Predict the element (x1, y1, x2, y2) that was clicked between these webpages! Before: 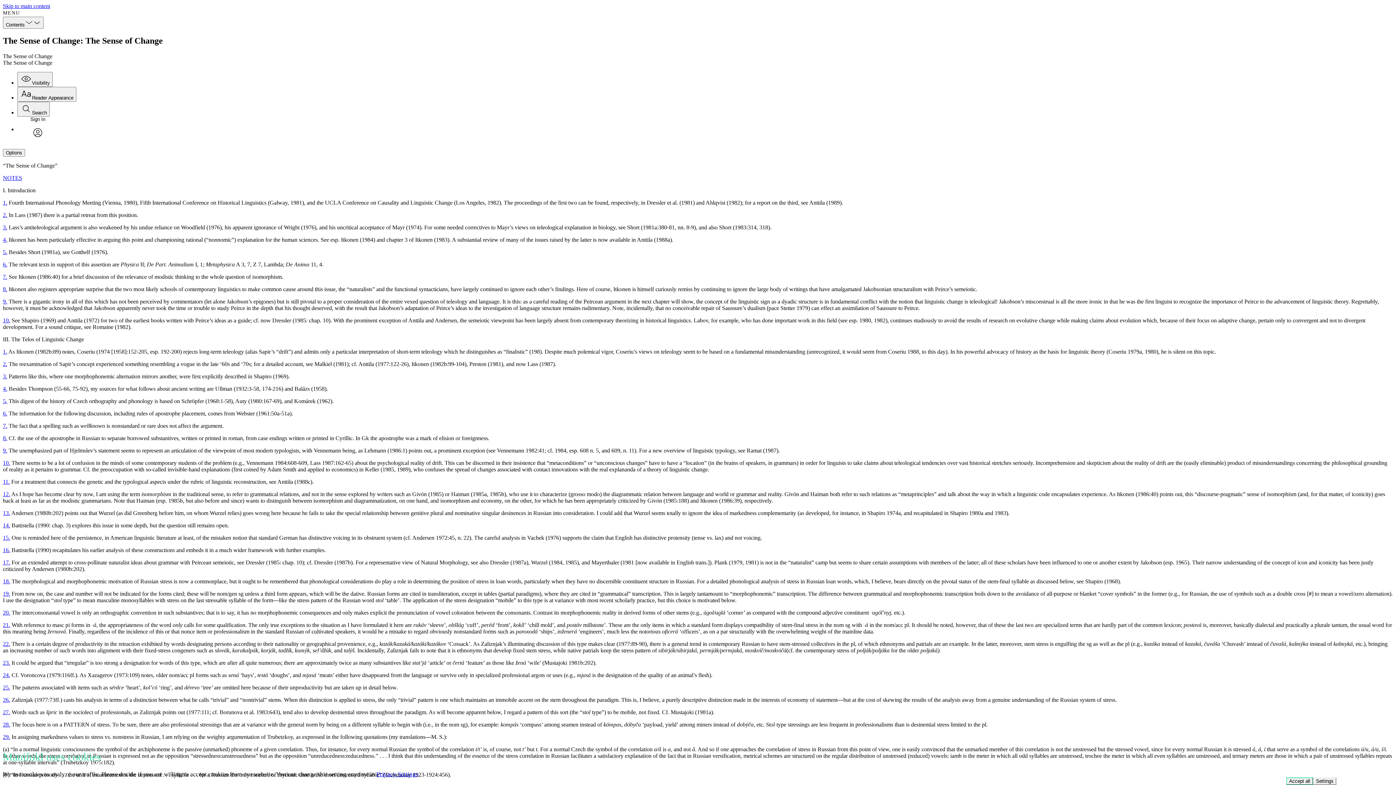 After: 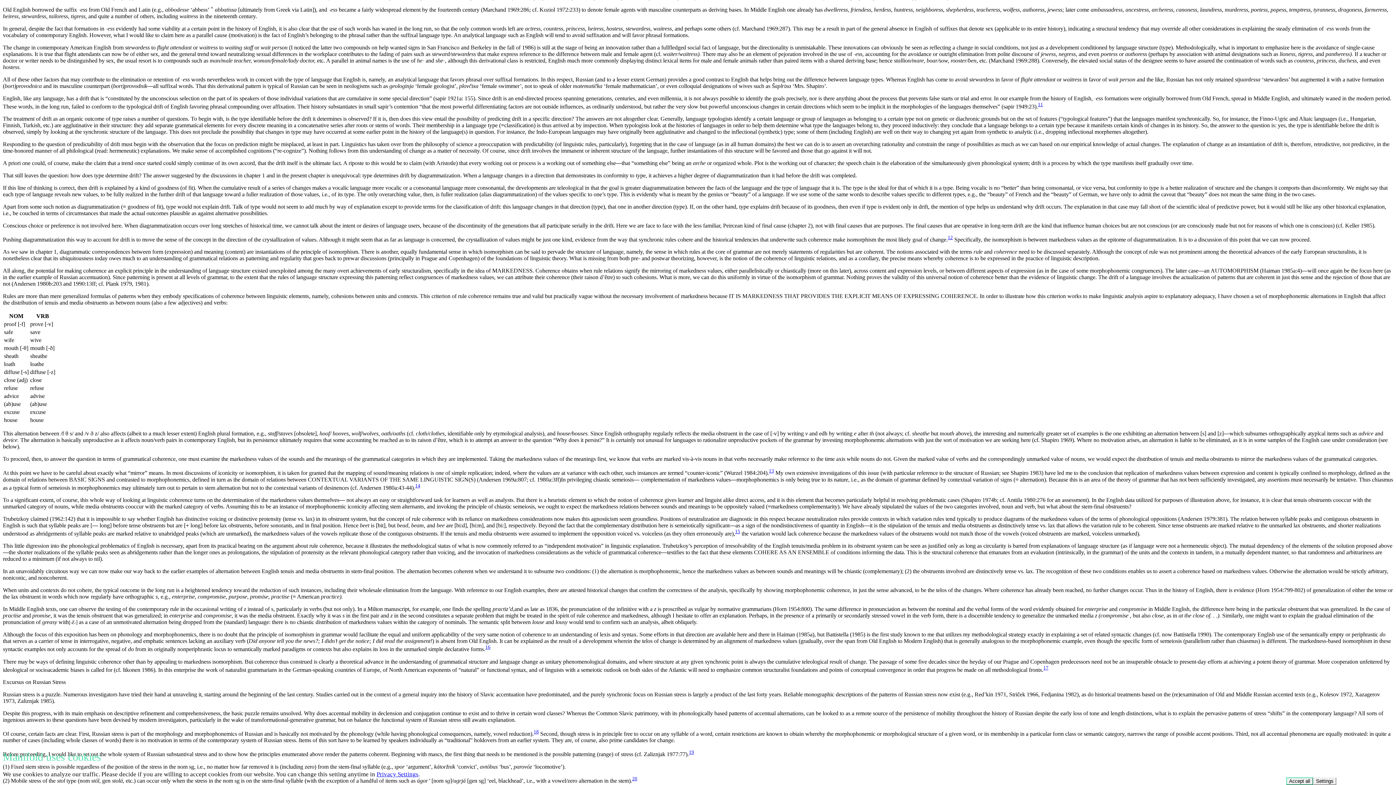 Action: bbox: (2, 479, 9, 485) label: 11.